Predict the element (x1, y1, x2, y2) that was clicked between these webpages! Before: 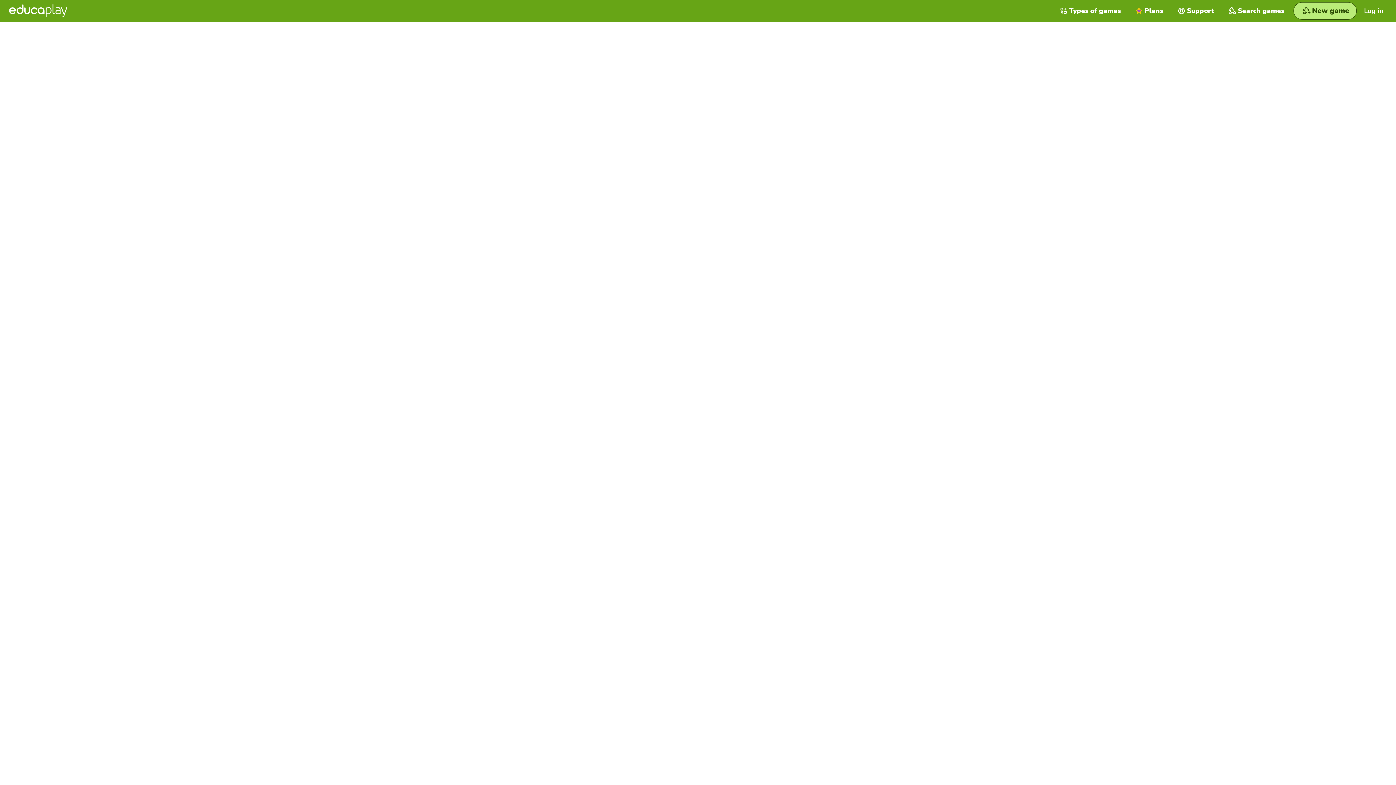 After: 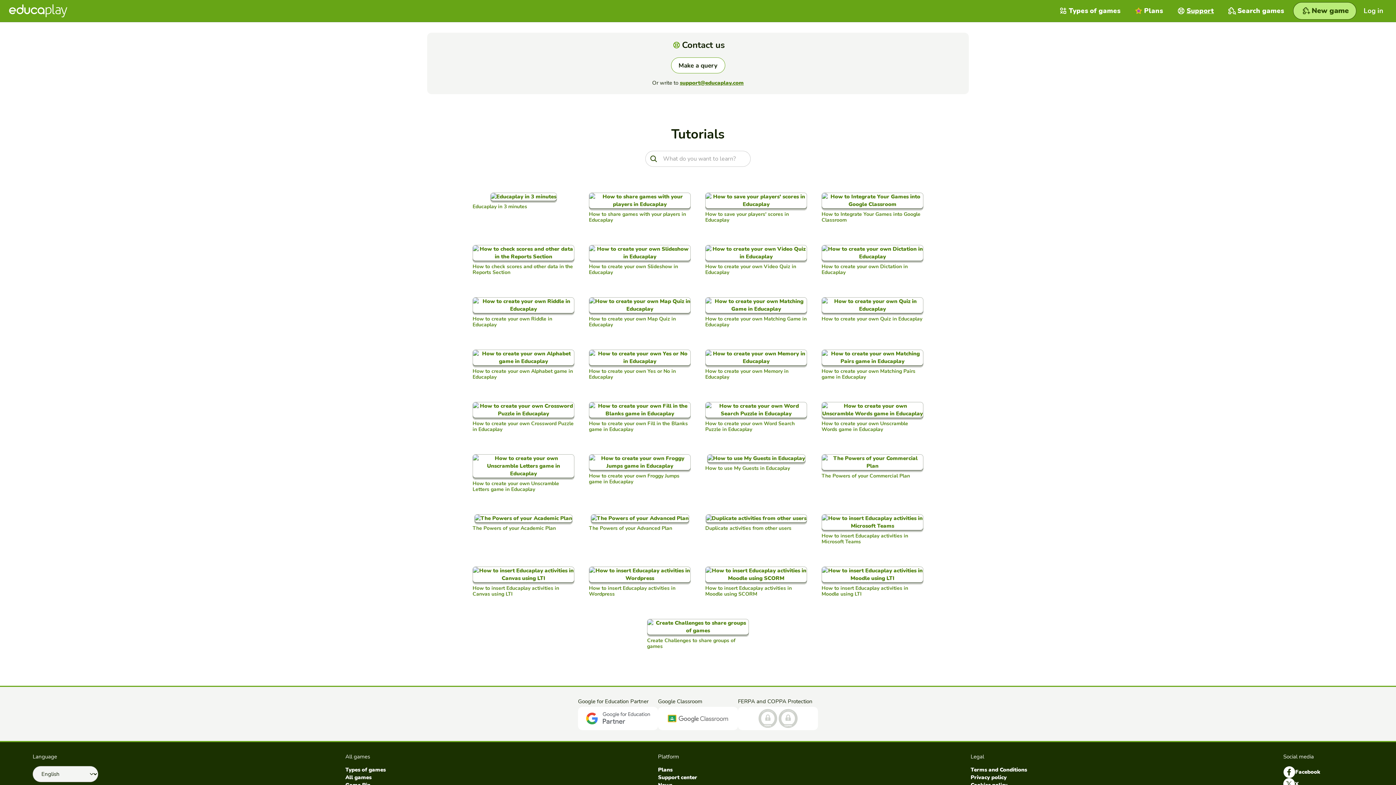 Action: bbox: (1170, 0, 1221, 21) label: Support 